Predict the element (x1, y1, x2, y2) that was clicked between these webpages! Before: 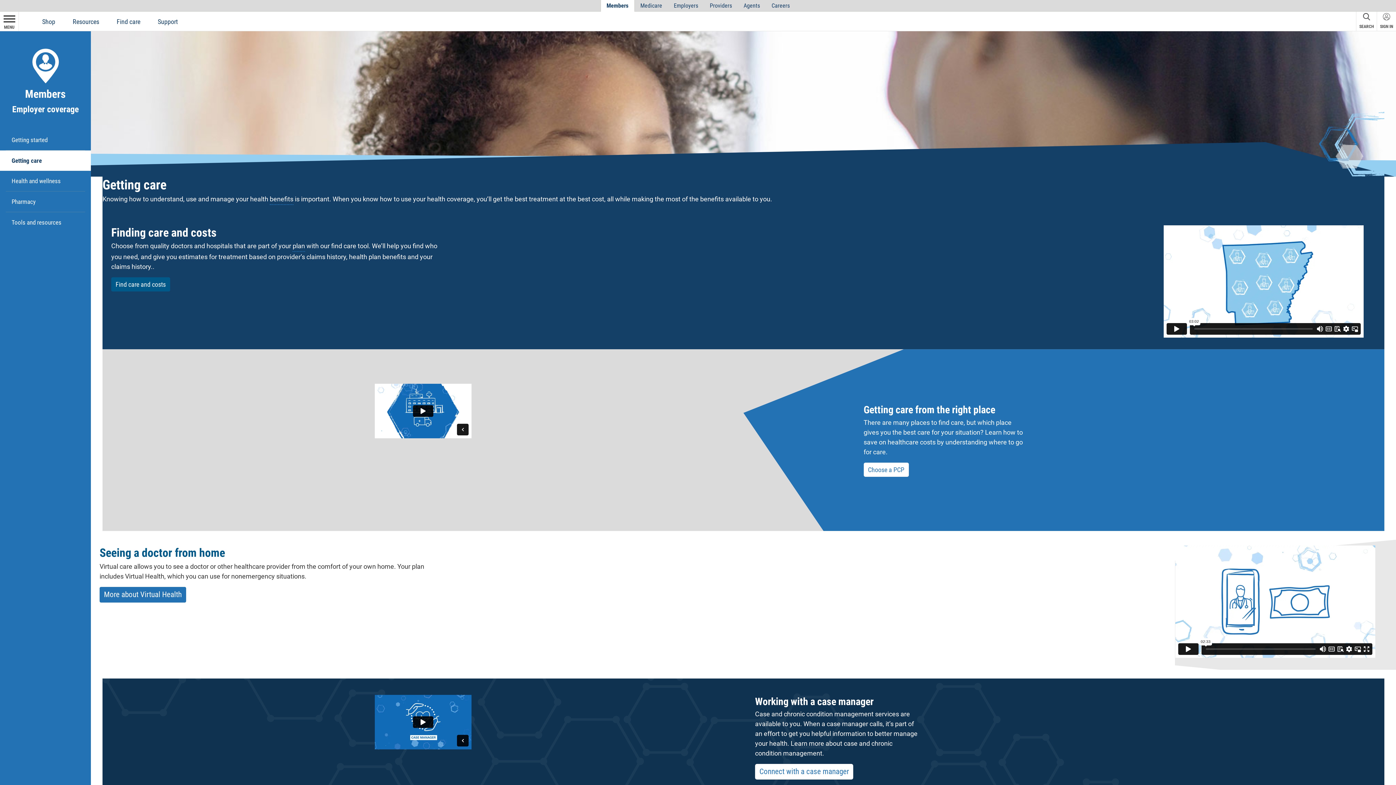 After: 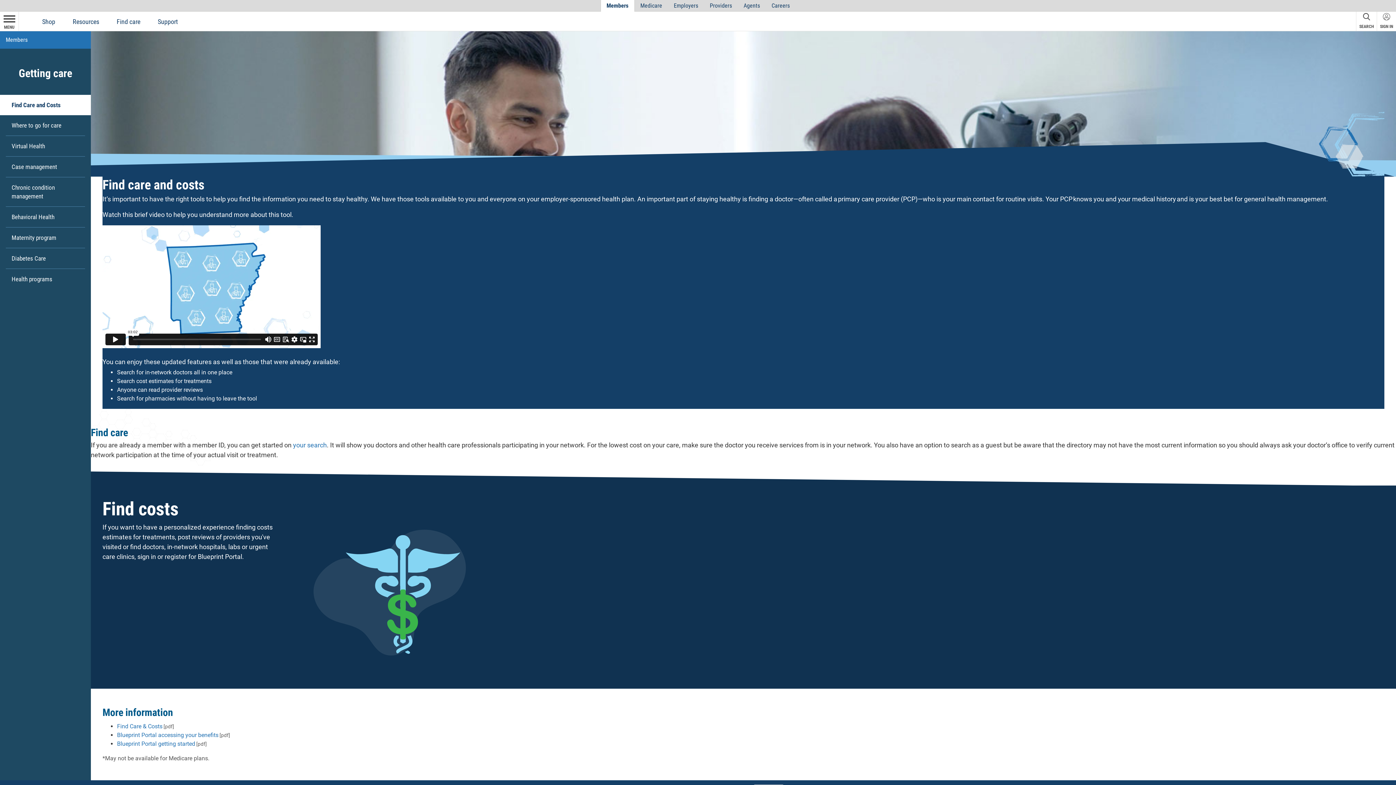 Action: label: Find care and costs bbox: (111, 277, 170, 291)